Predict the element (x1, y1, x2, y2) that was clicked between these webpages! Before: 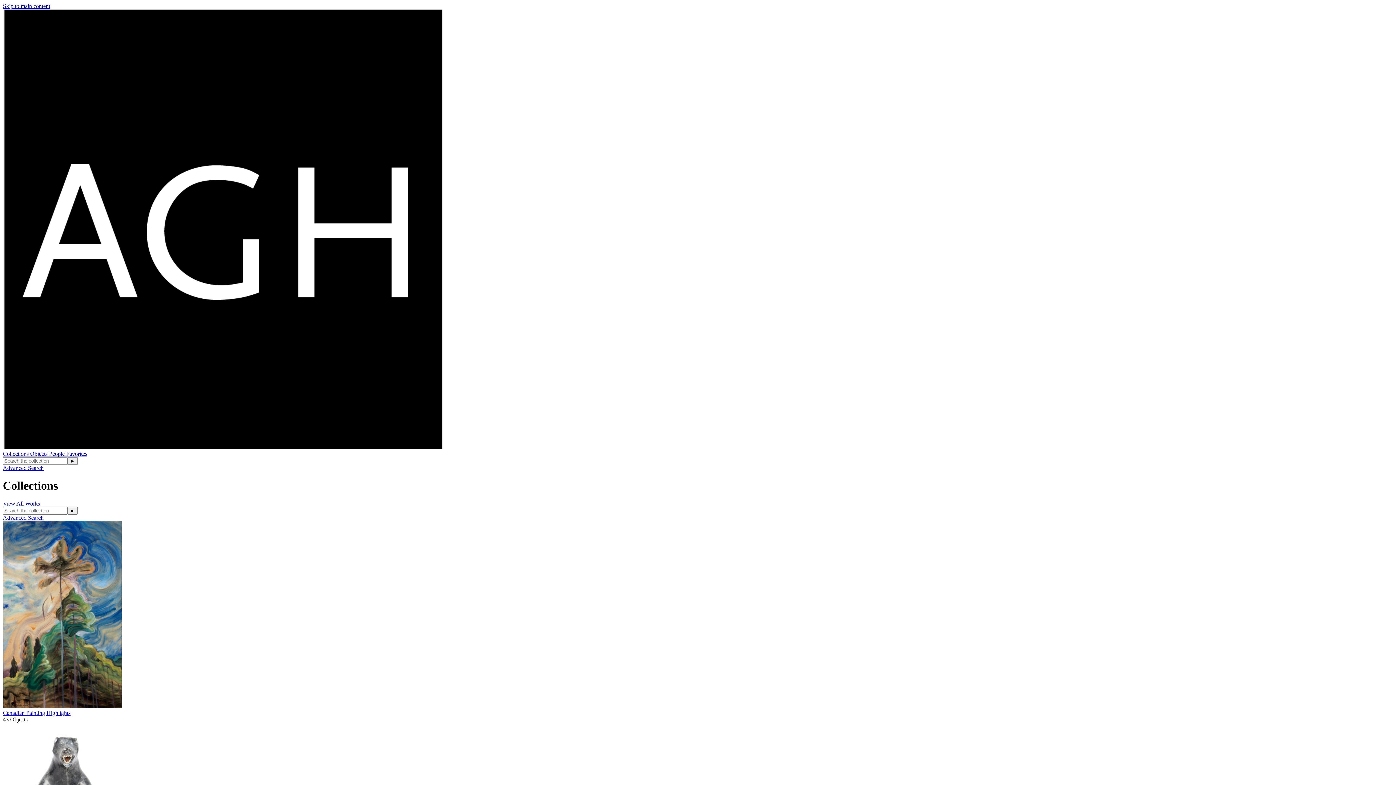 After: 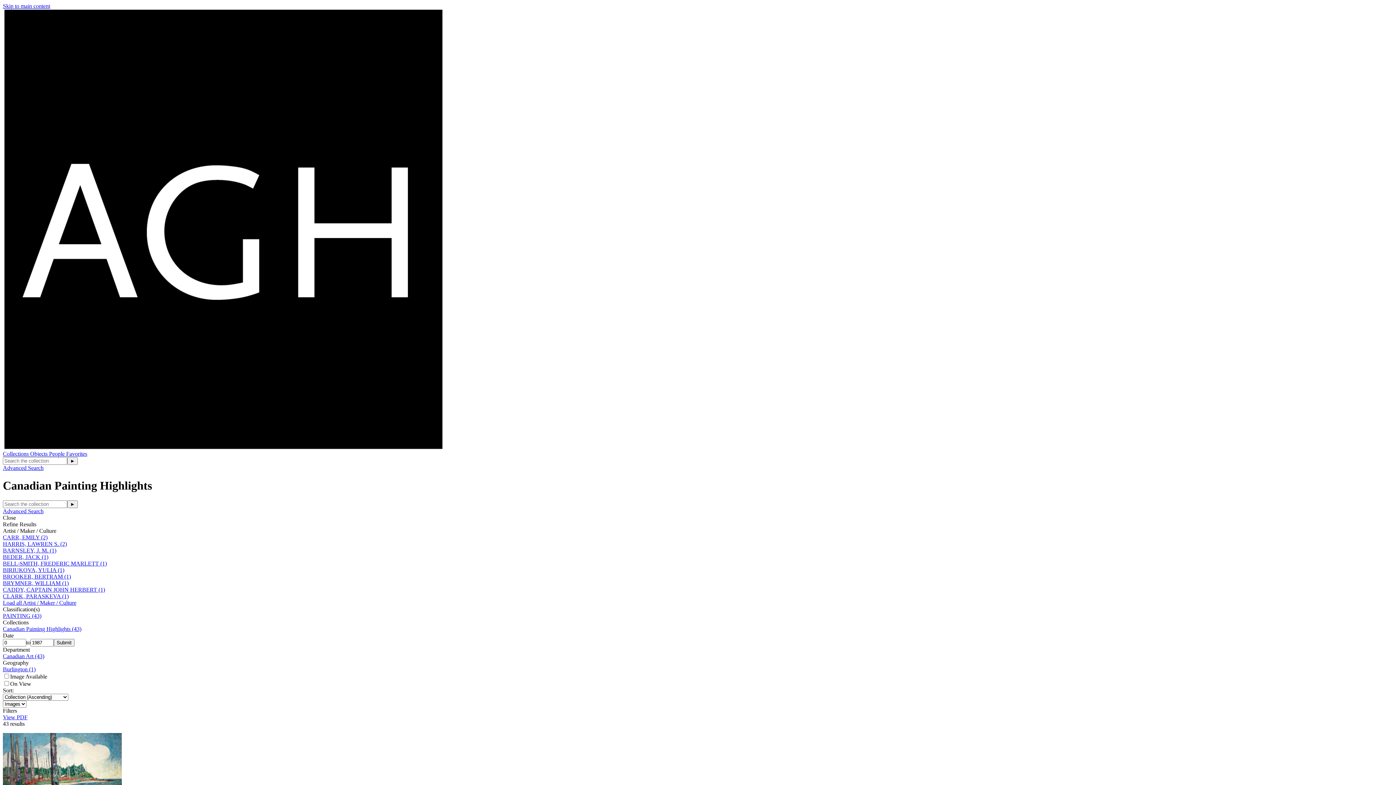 Action: label: Canadian Painting Highlights bbox: (2, 710, 70, 716)